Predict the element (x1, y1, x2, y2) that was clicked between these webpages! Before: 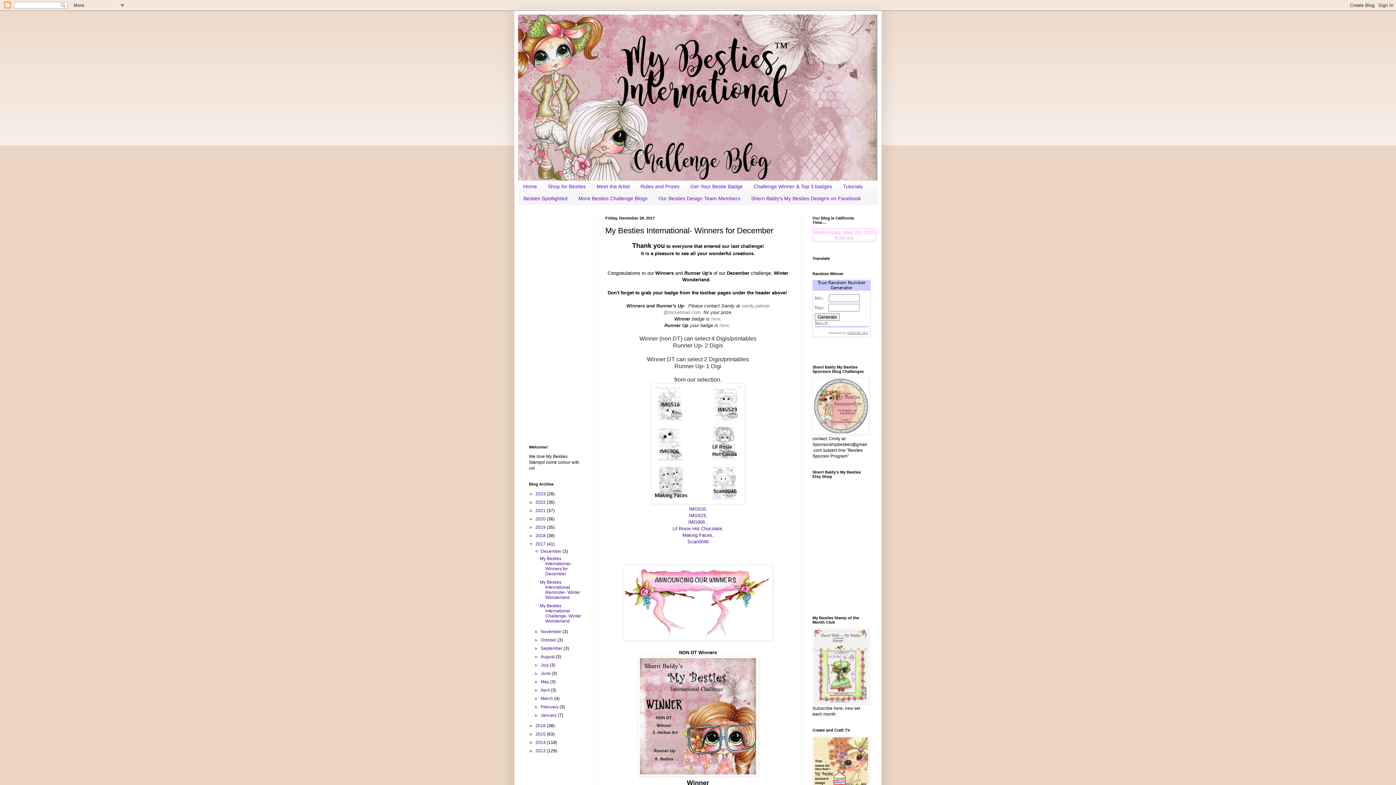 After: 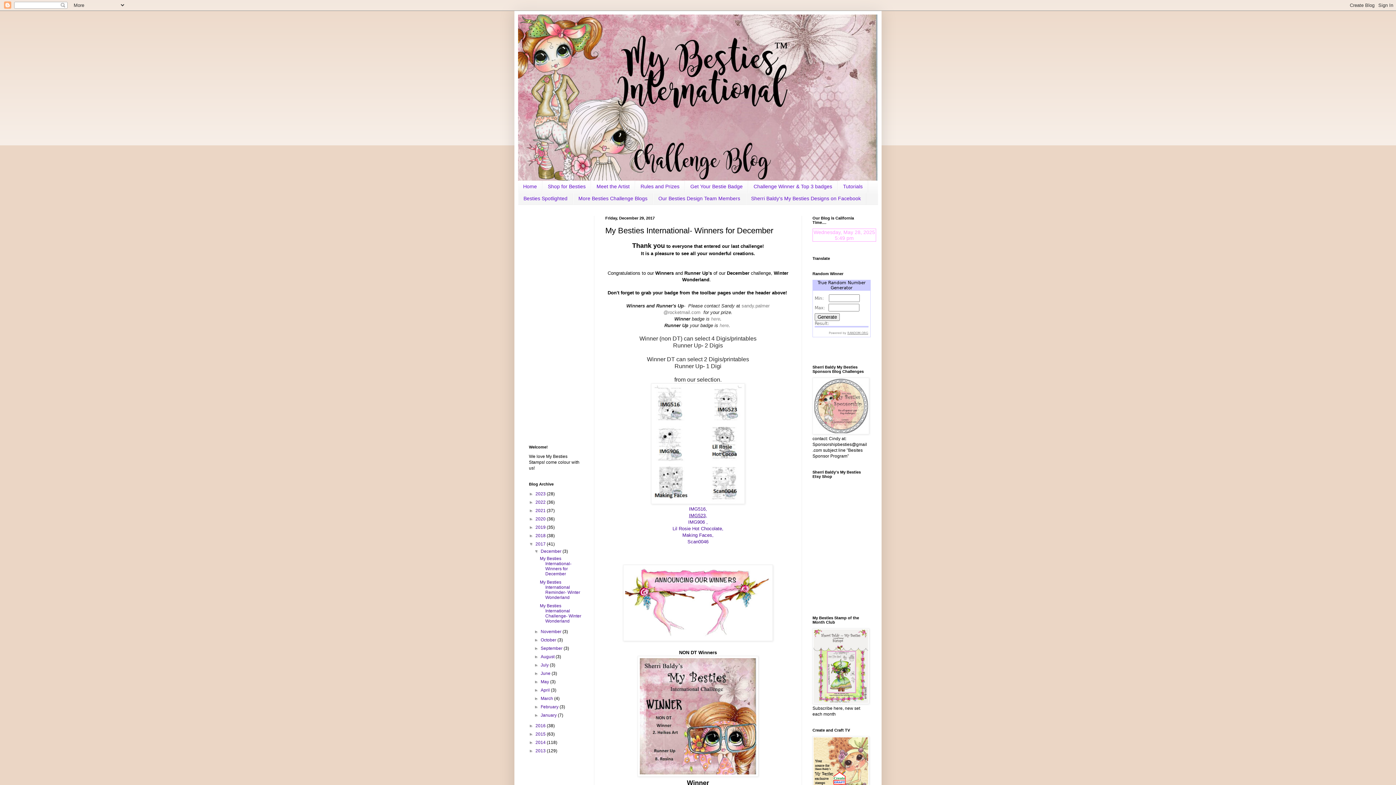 Action: label: IMG523, bbox: (689, 513, 707, 518)